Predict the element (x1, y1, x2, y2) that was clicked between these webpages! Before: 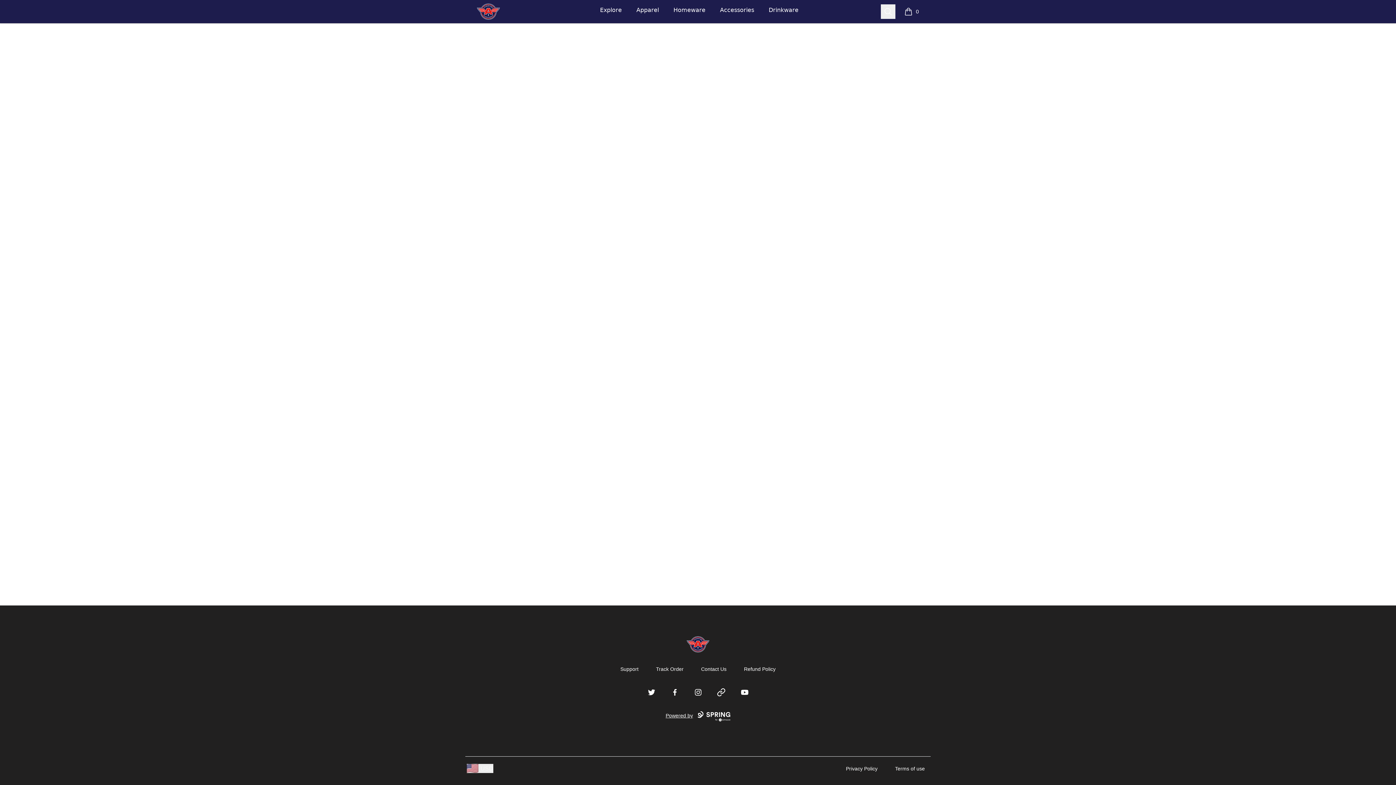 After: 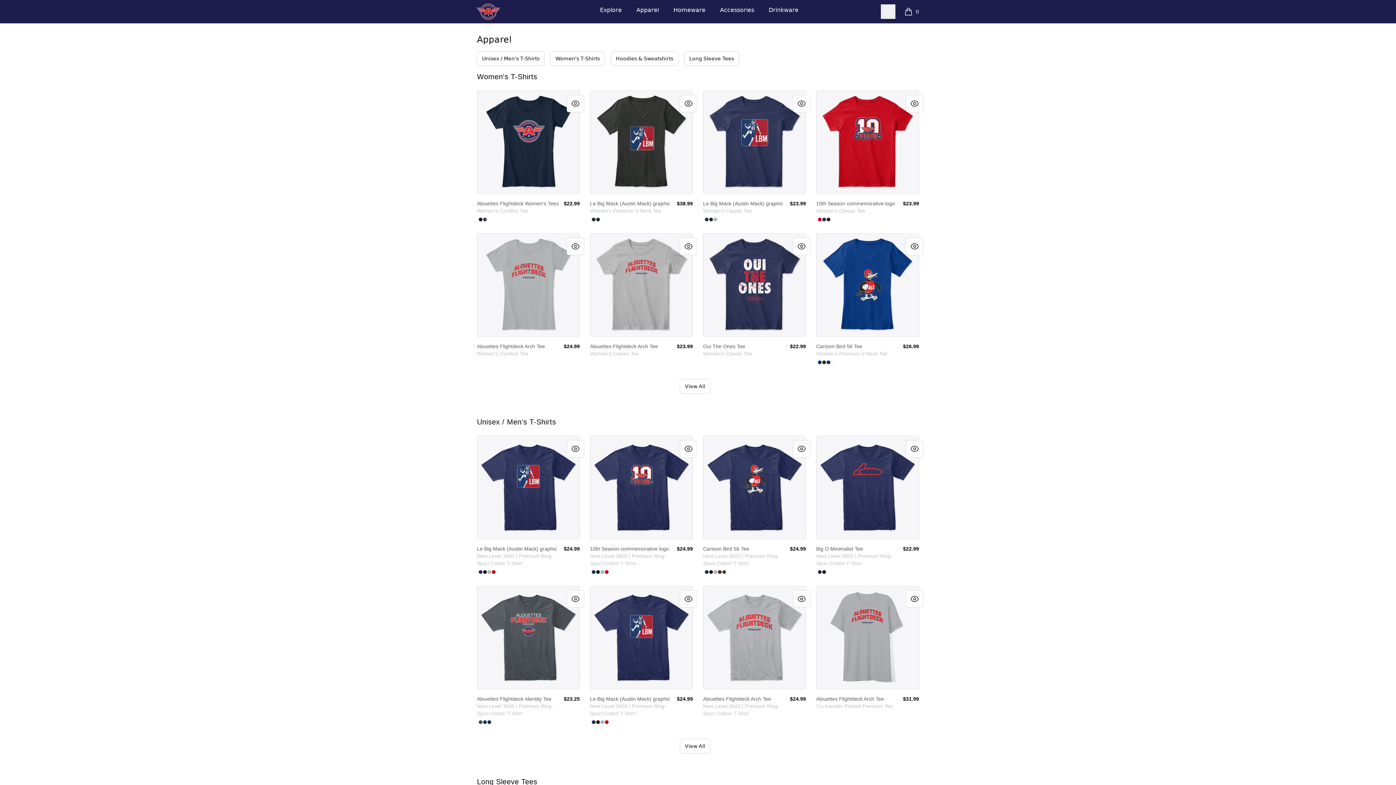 Action: bbox: (635, 0, 660, 20) label: Apparel